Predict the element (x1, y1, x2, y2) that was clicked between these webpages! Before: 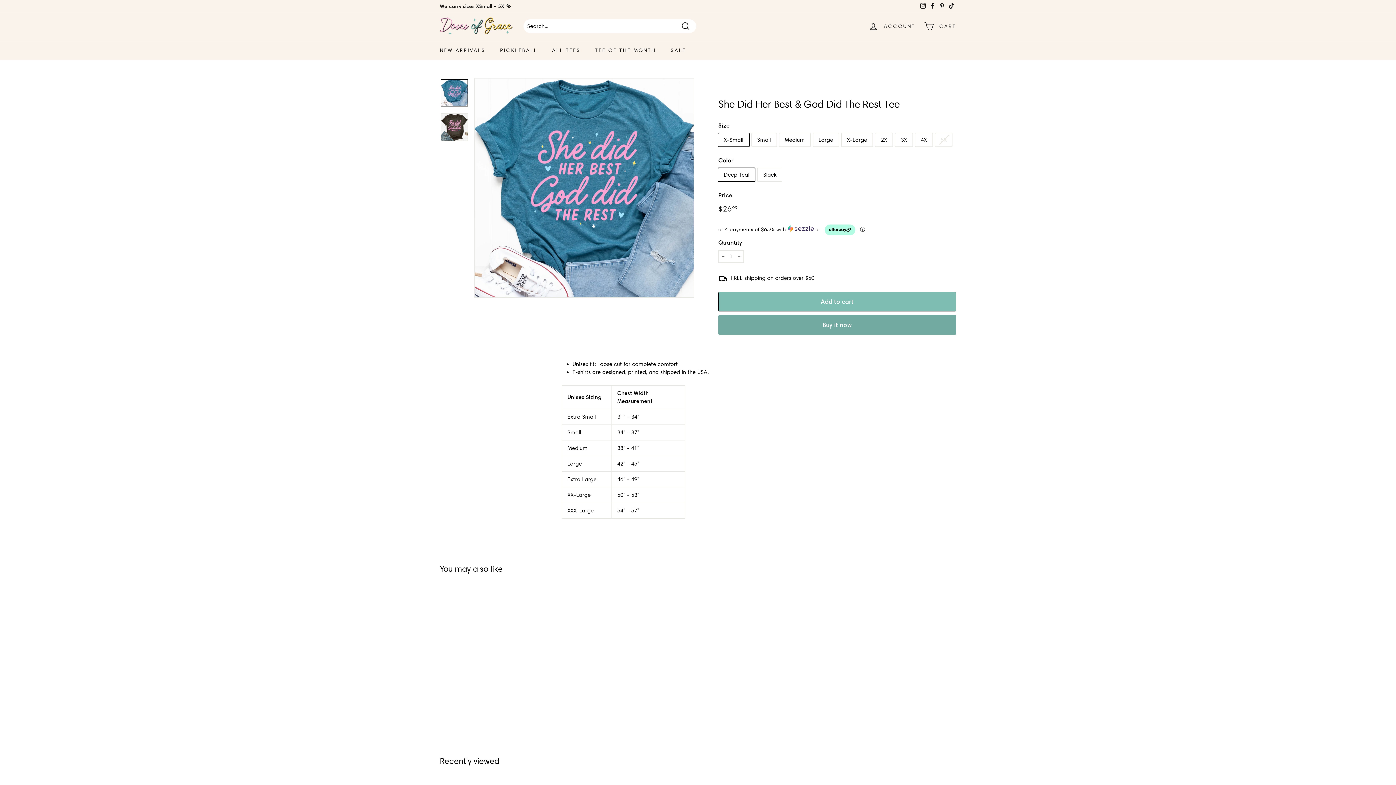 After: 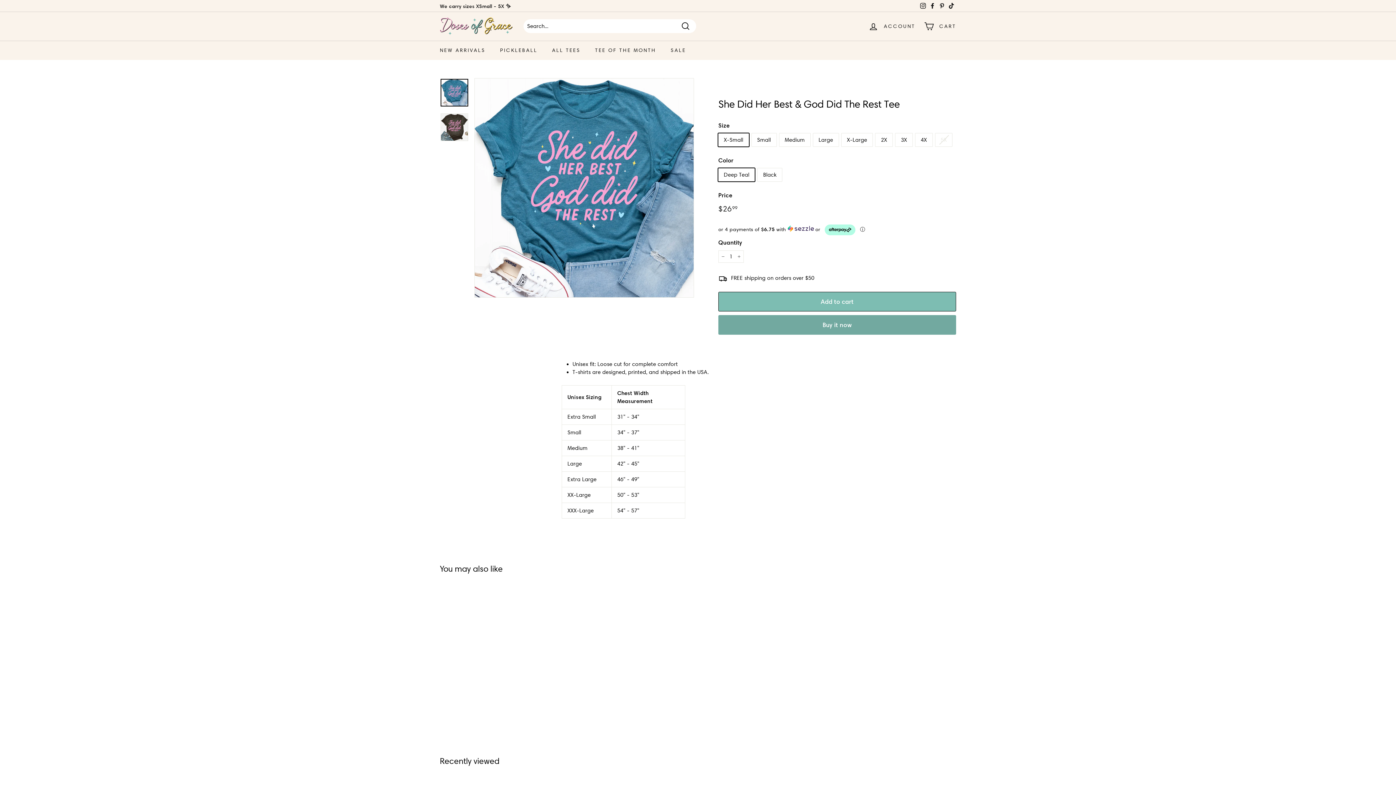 Action: bbox: (440, 588, 520, 714) label: Deep Teal
Black
She Did Her Best & God Did The Rest Tee
from $2699
from $26.99